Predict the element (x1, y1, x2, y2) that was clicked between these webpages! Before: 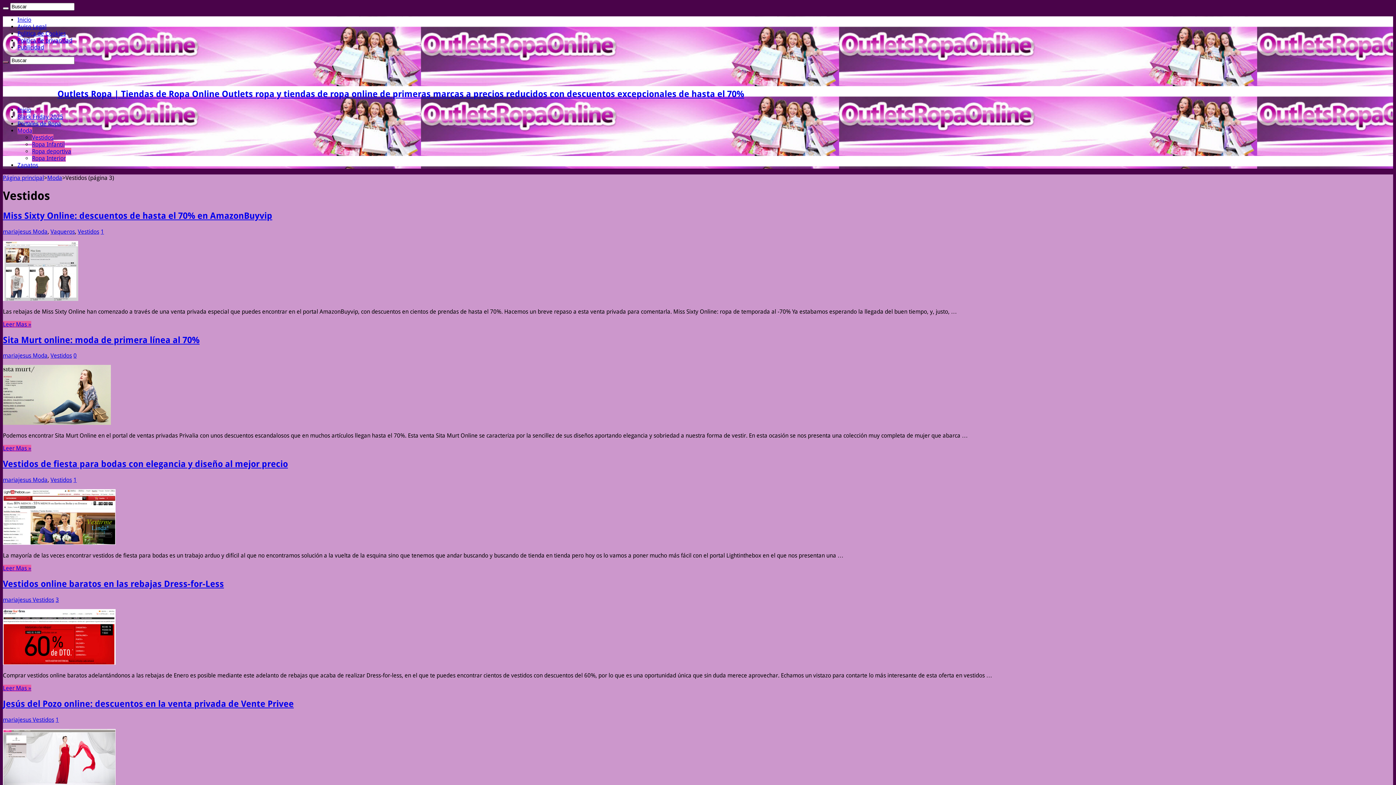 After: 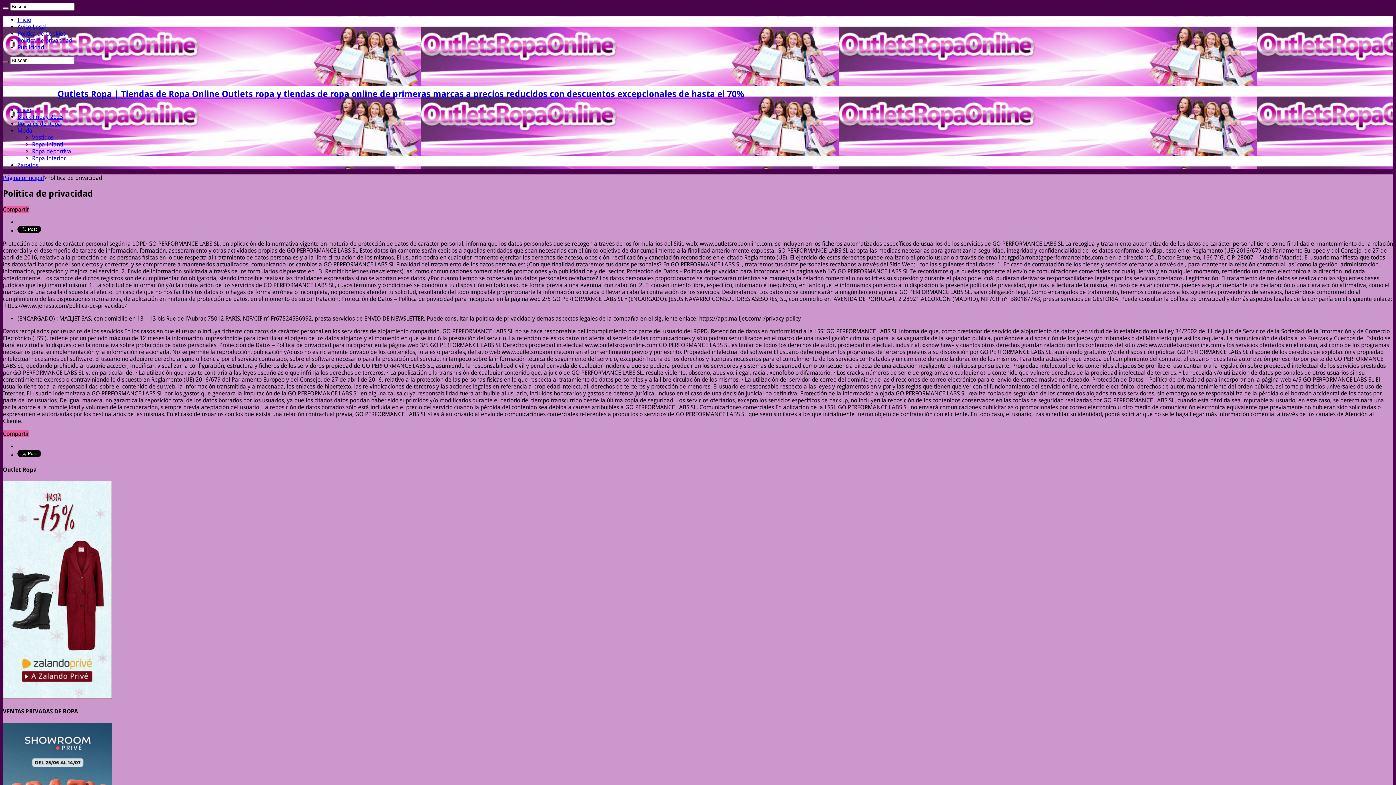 Action: label: Politica de privacidad bbox: (17, 37, 72, 44)